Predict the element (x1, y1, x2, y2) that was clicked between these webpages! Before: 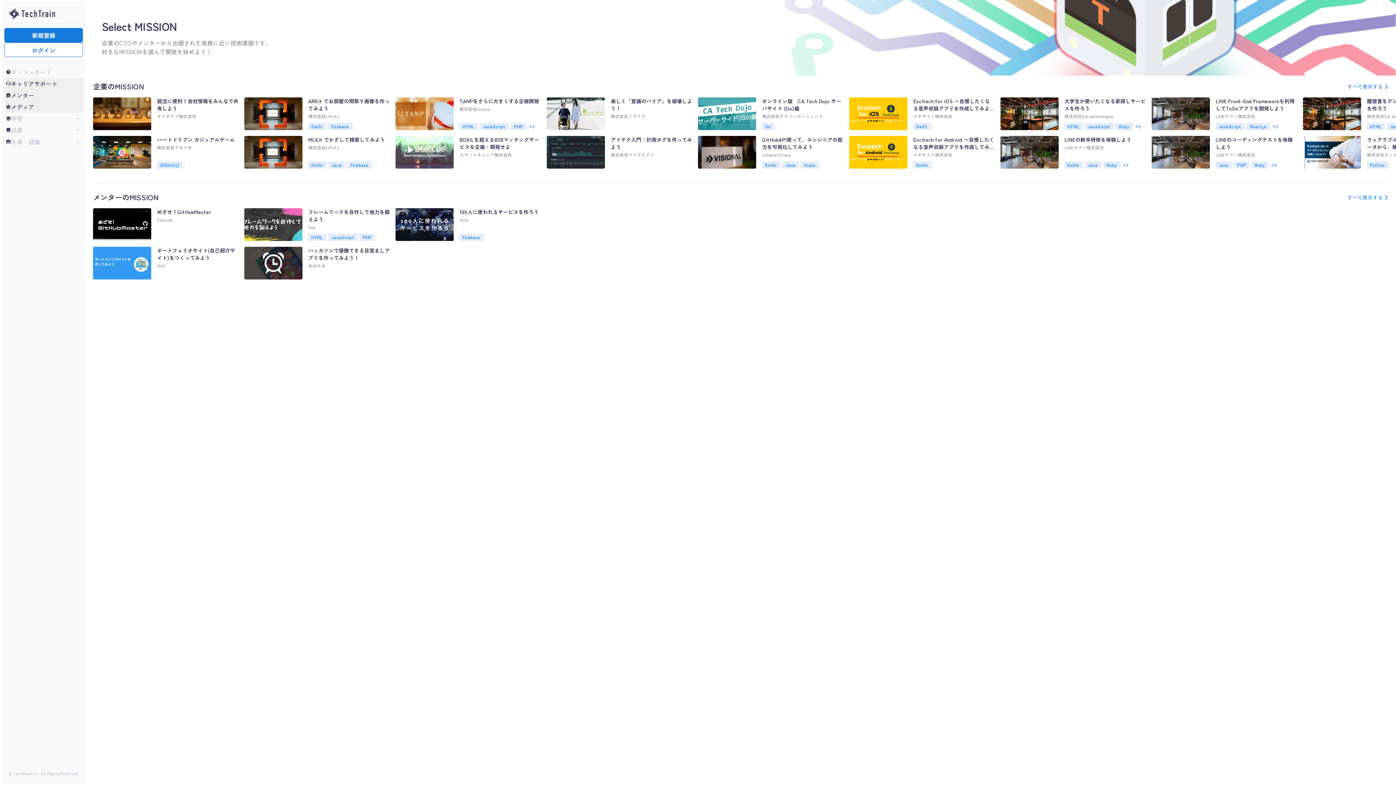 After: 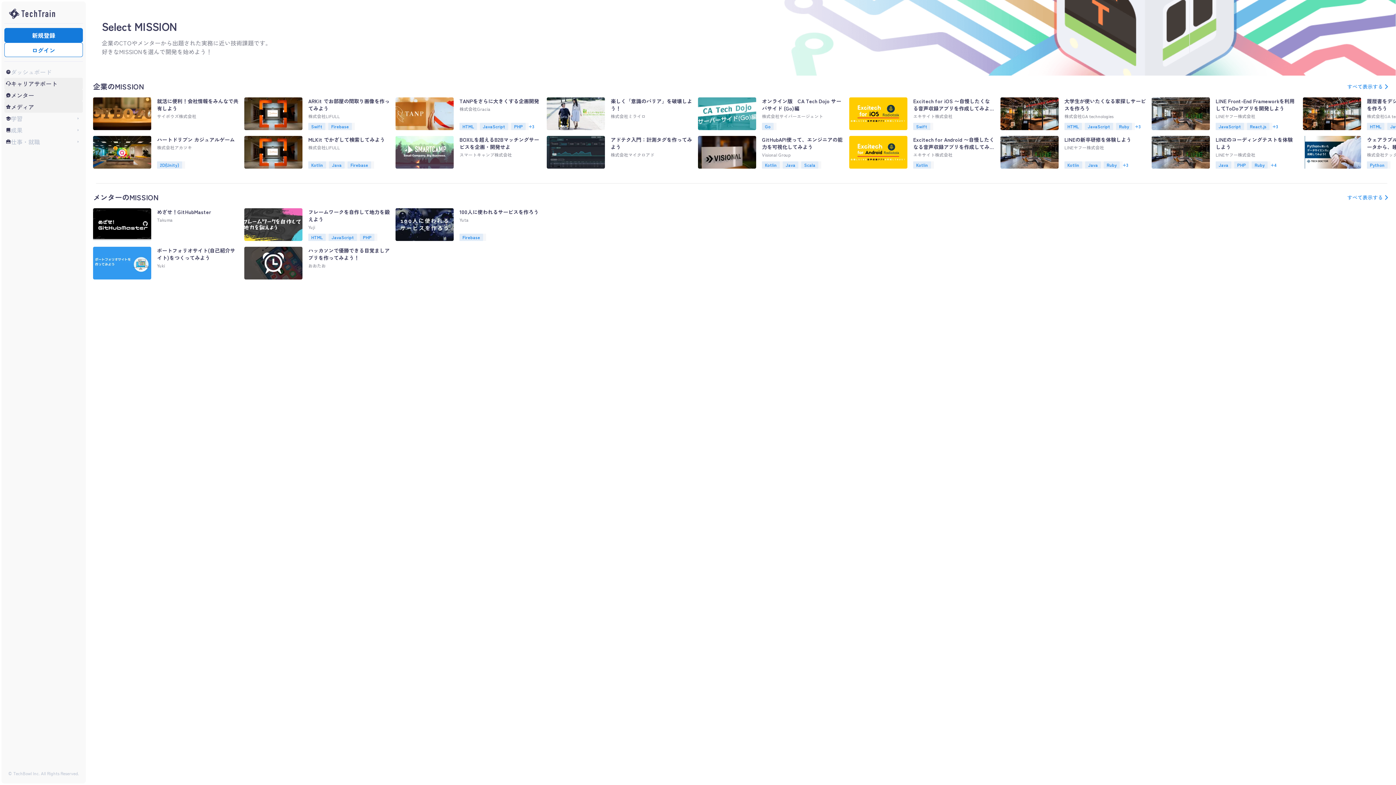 Action: bbox: (1303, 136, 1448, 168) label: ウェアラブル腕時計型デバイスのデータから、睡眠状態を判定してみよう！

株式会社テックドクター

Python